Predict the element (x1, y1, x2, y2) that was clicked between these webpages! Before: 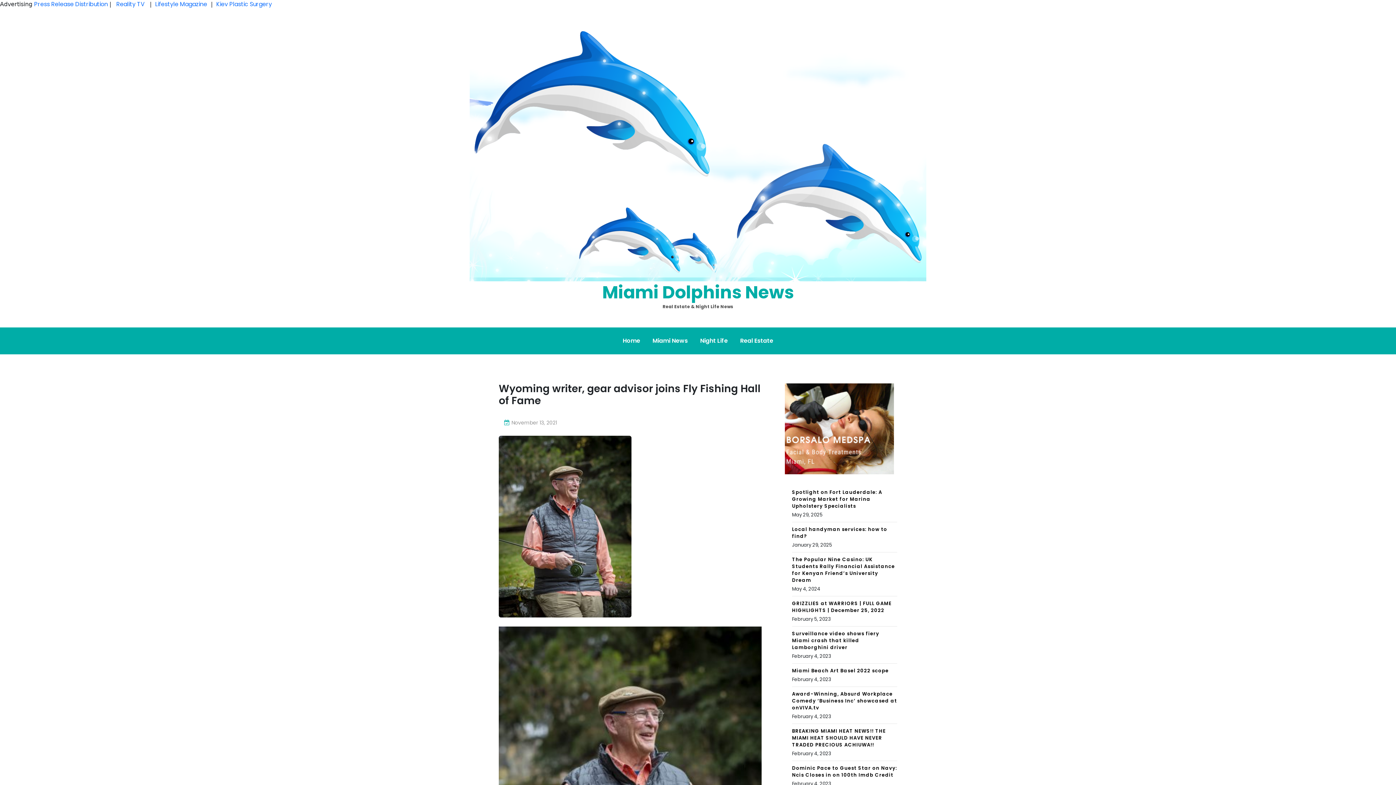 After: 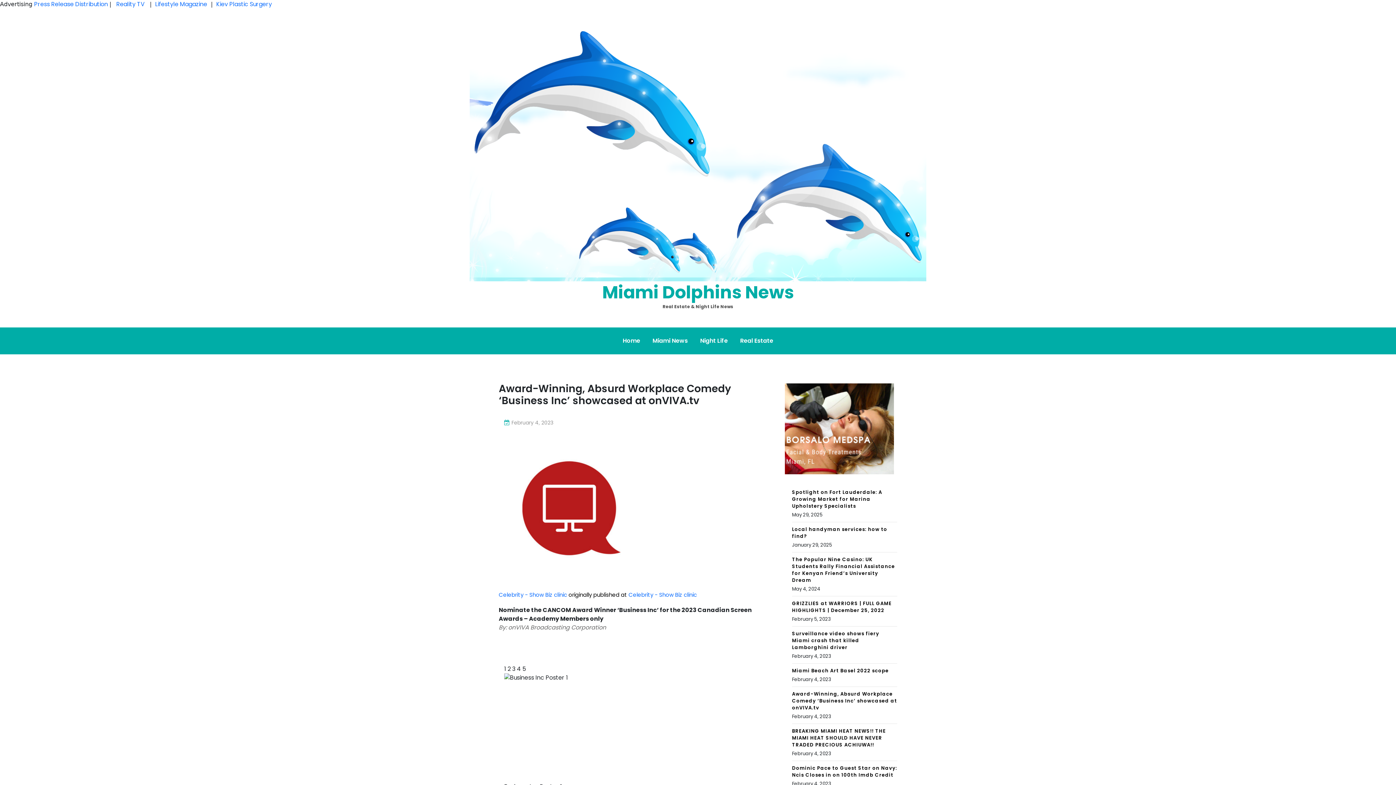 Action: label: Award-Winning, Absurd Workplace Comedy ‘Business Inc’ showcased at onVIVA.tv bbox: (792, 690, 897, 713)